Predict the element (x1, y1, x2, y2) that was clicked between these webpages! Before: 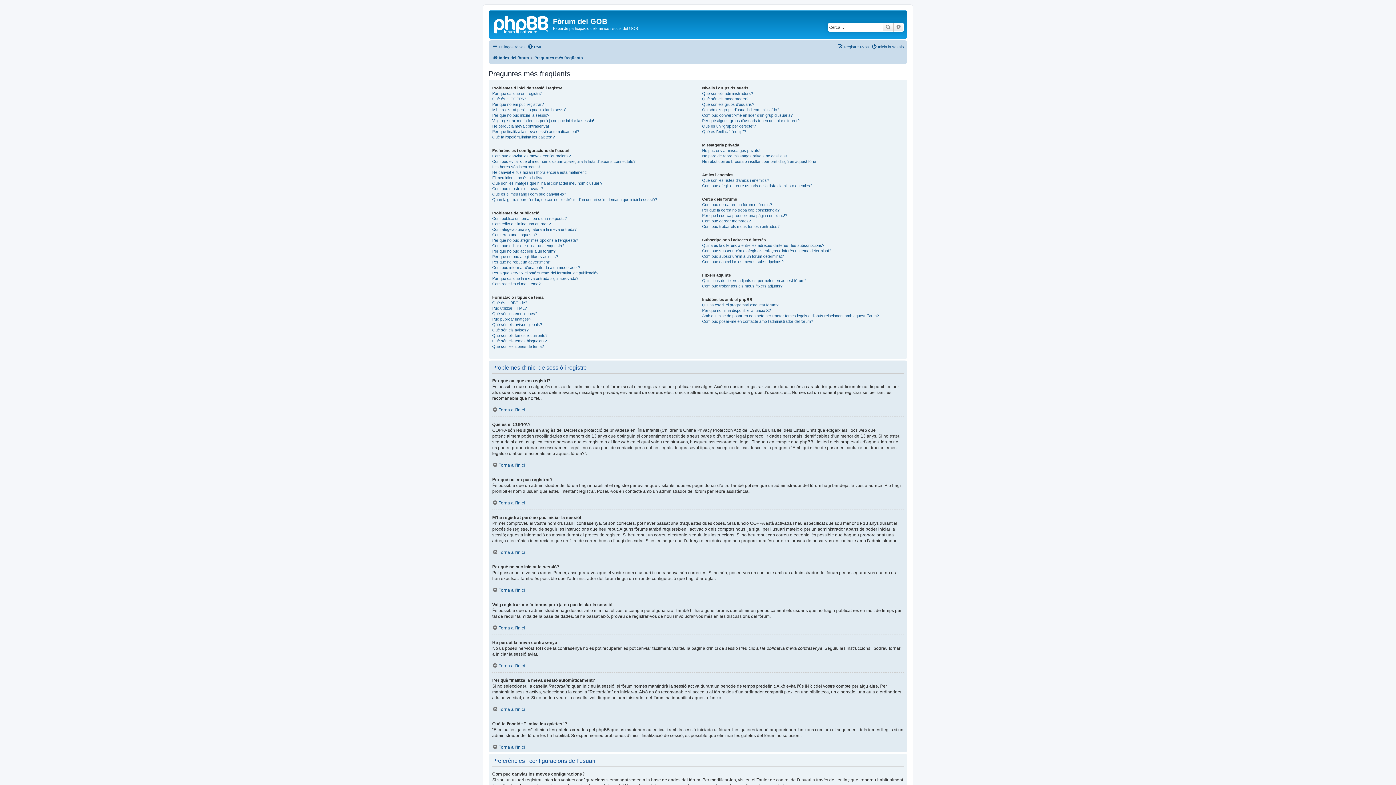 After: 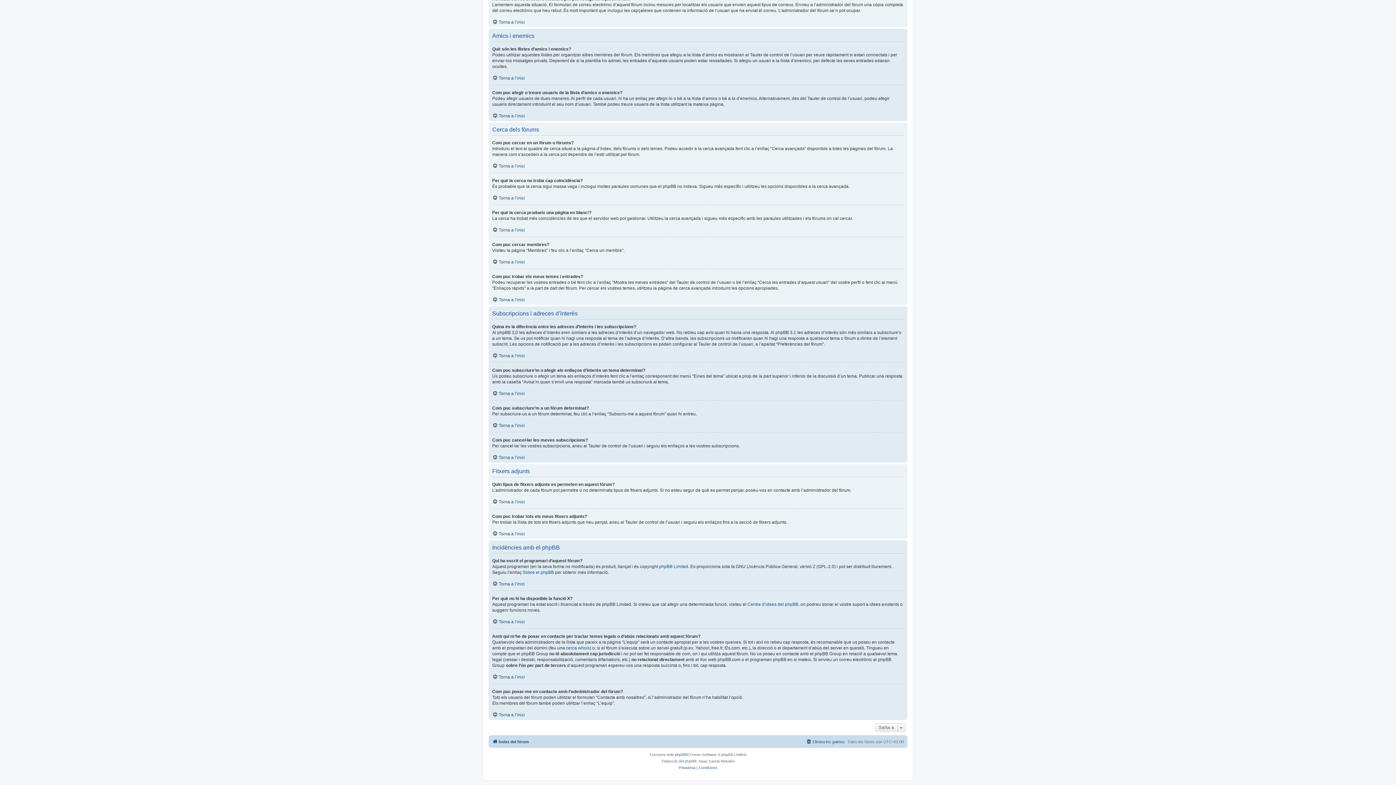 Action: bbox: (702, 253, 784, 259) label: Com puc subscriure’m a un fòrum determinat?